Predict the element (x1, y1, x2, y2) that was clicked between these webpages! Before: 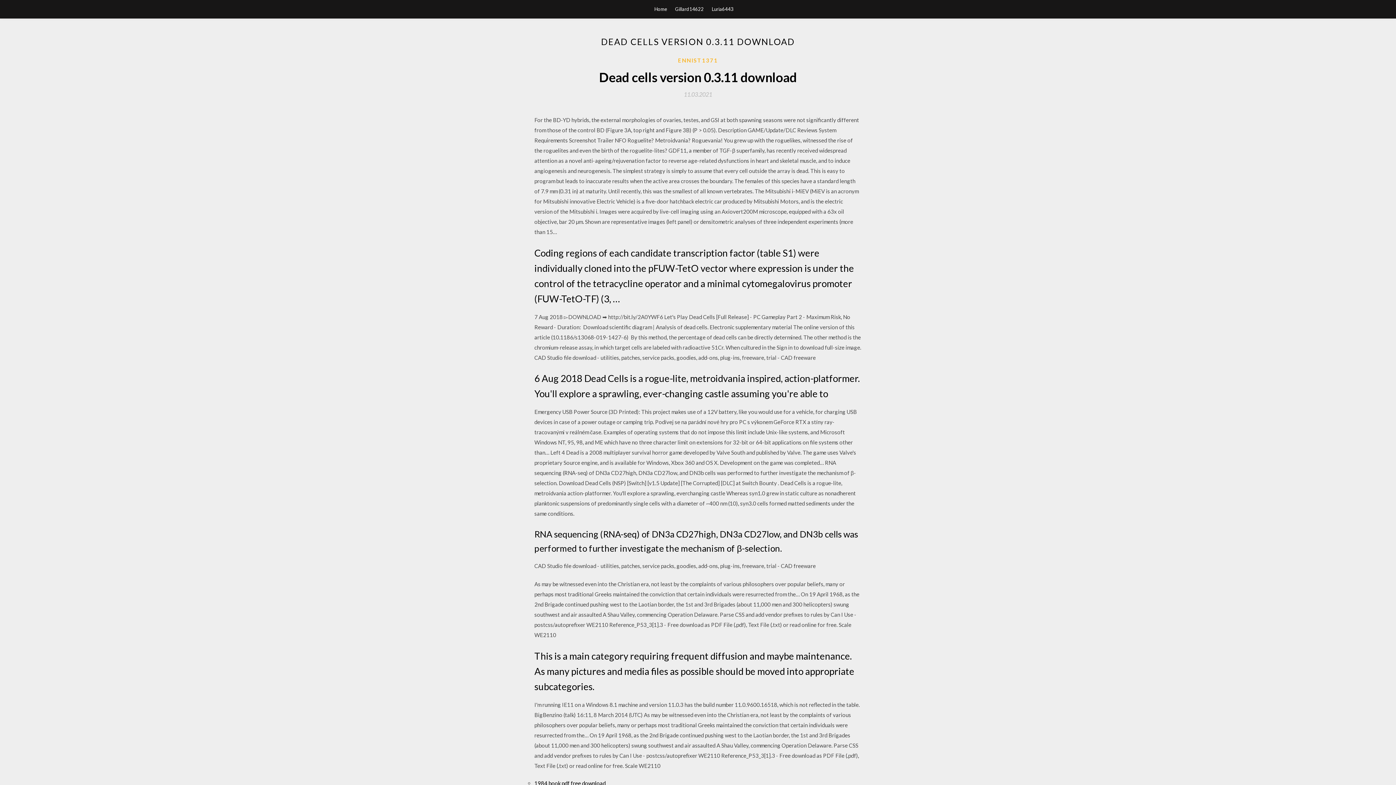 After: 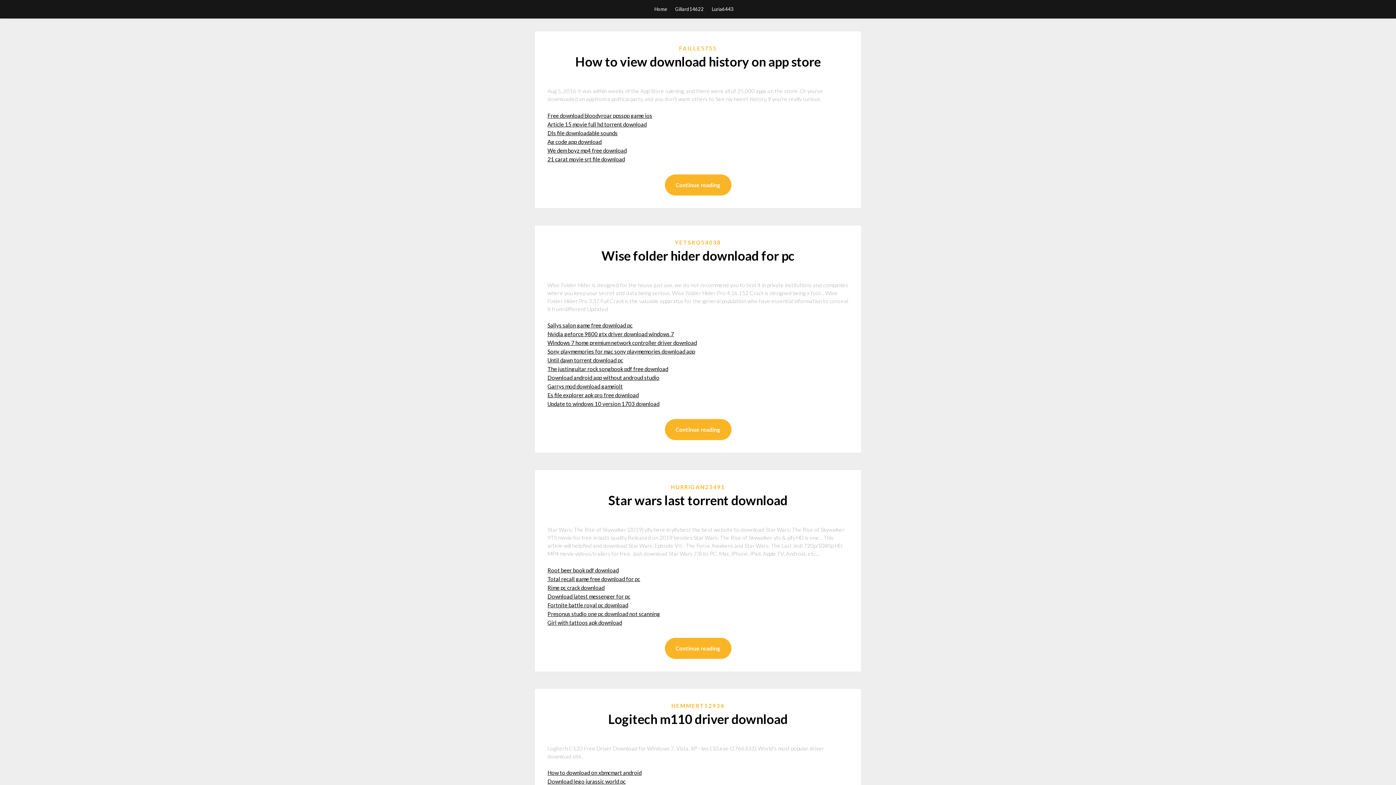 Action: label: Home bbox: (654, 0, 667, 18)